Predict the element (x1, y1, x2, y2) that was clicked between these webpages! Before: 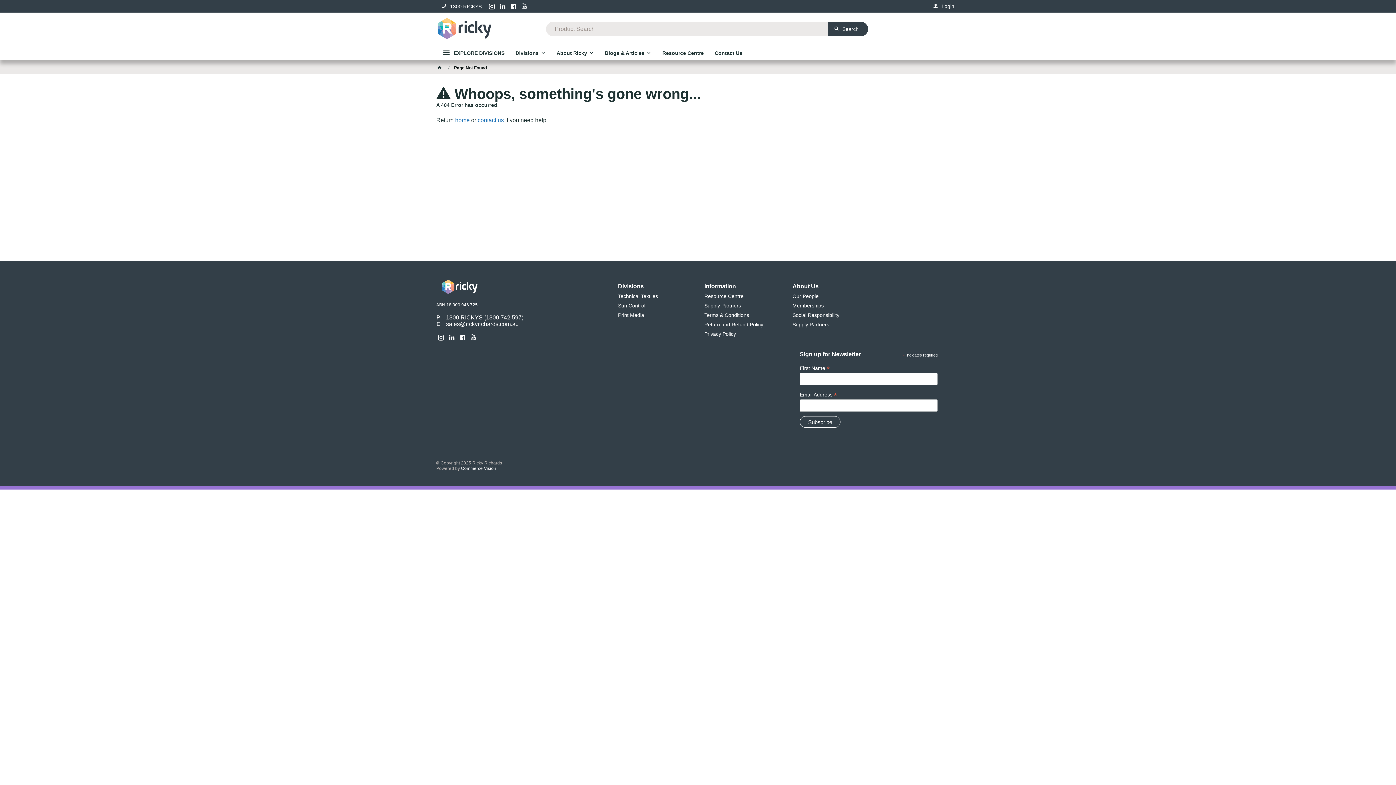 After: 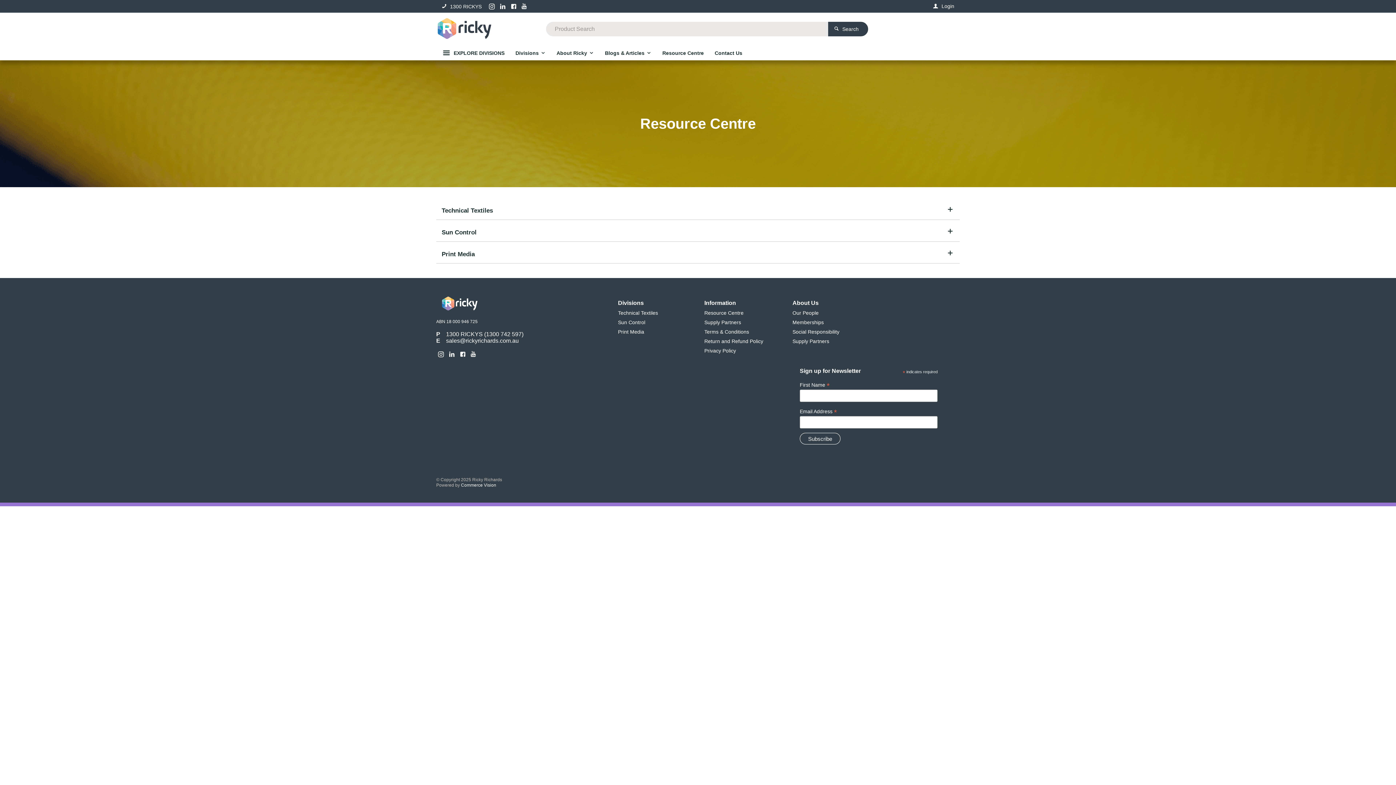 Action: bbox: (657, 45, 709, 60) label: Resource Centre